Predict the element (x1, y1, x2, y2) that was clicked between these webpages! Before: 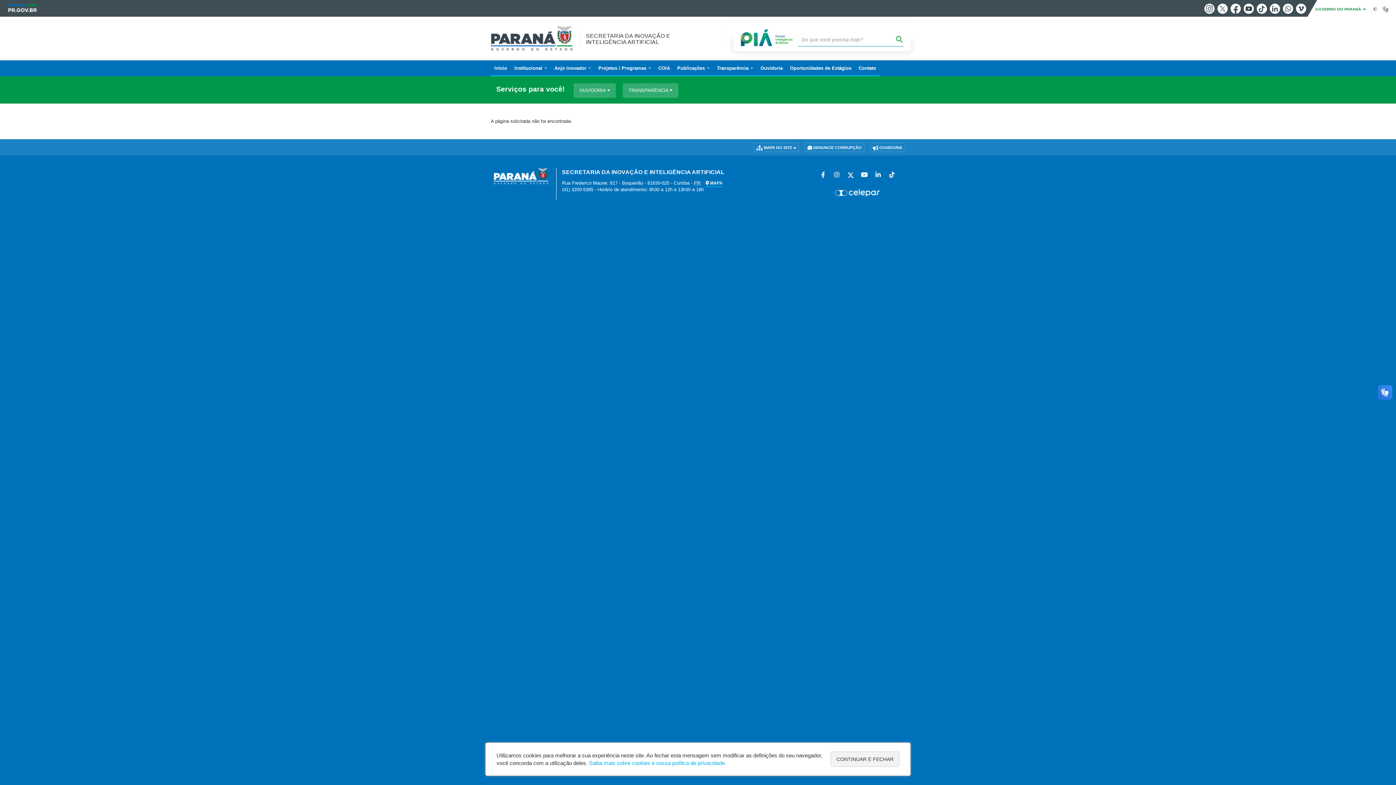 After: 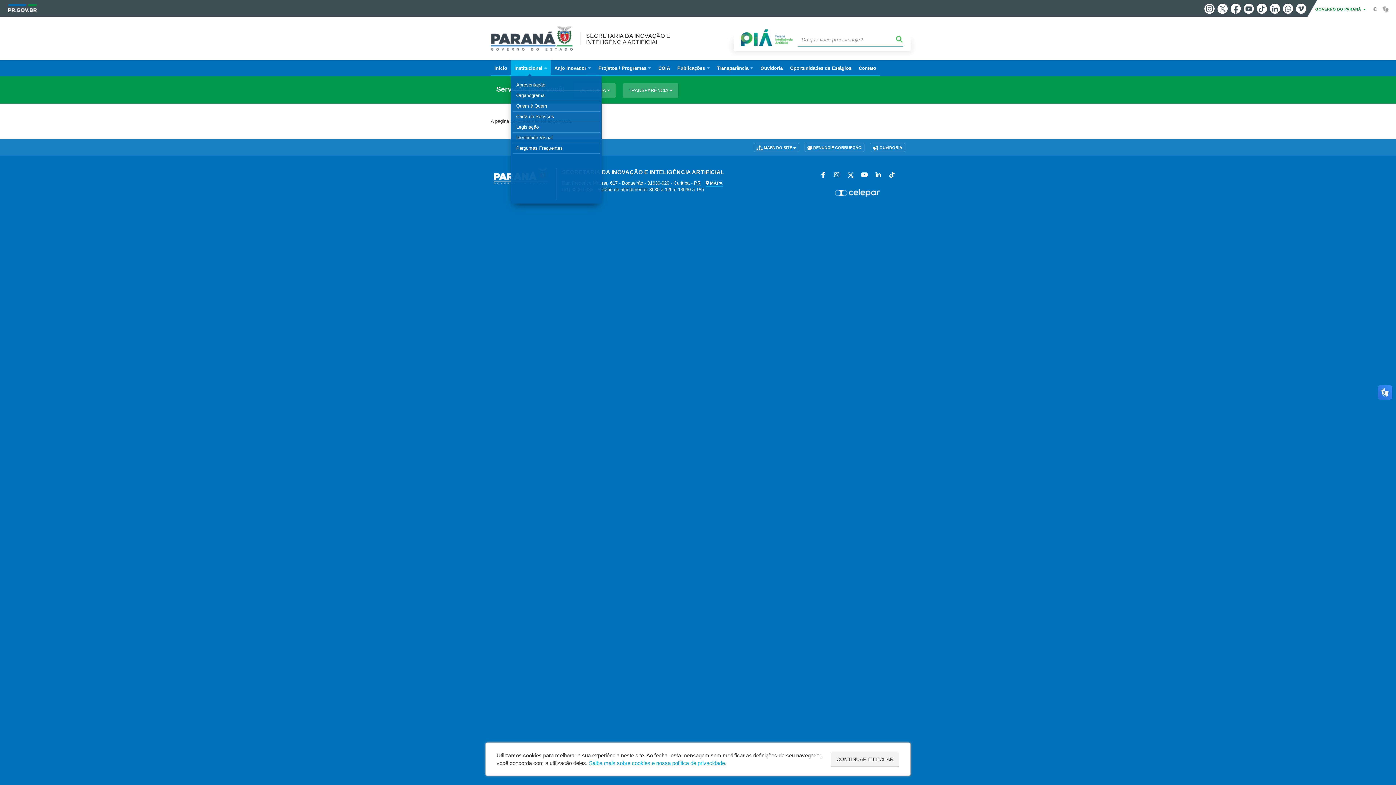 Action: bbox: (510, 60, 550, 76) label: Institucional